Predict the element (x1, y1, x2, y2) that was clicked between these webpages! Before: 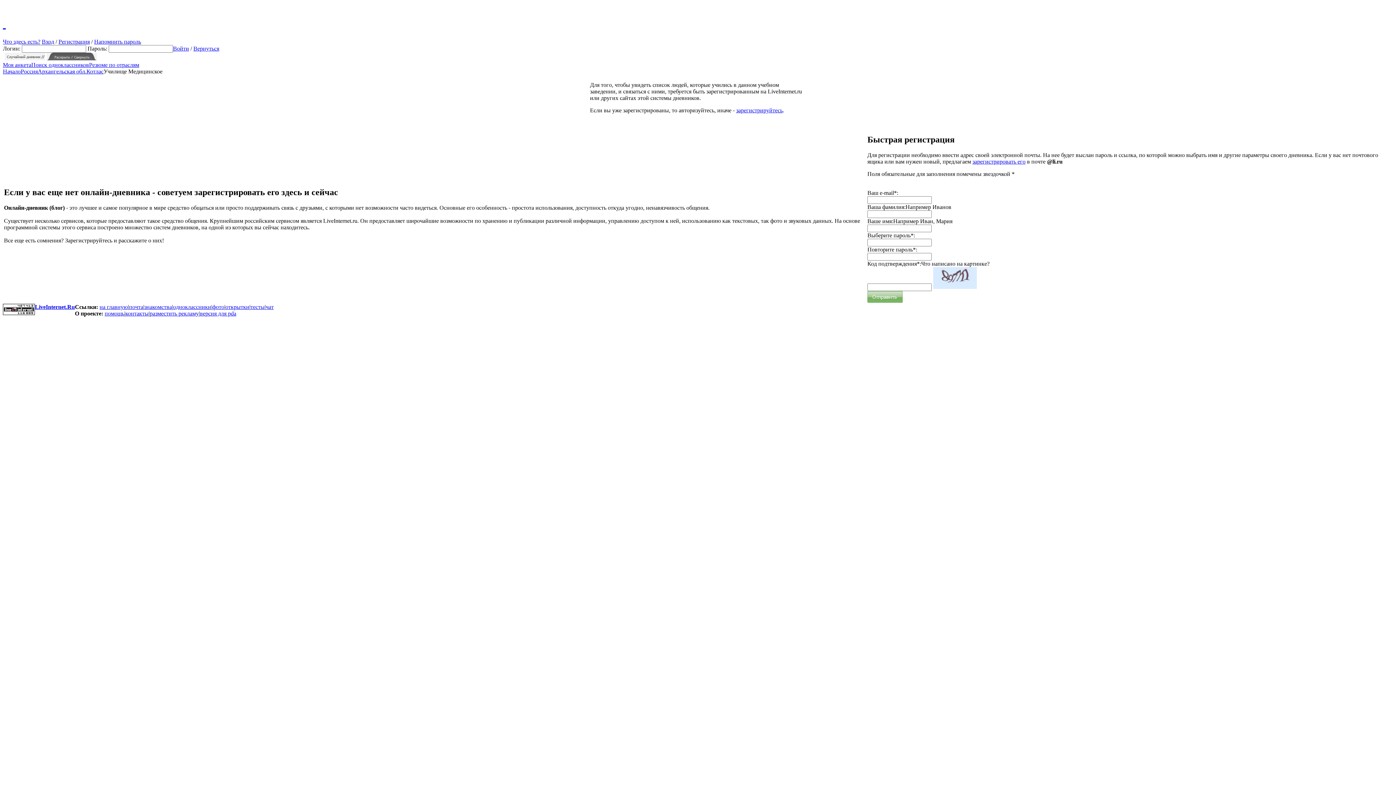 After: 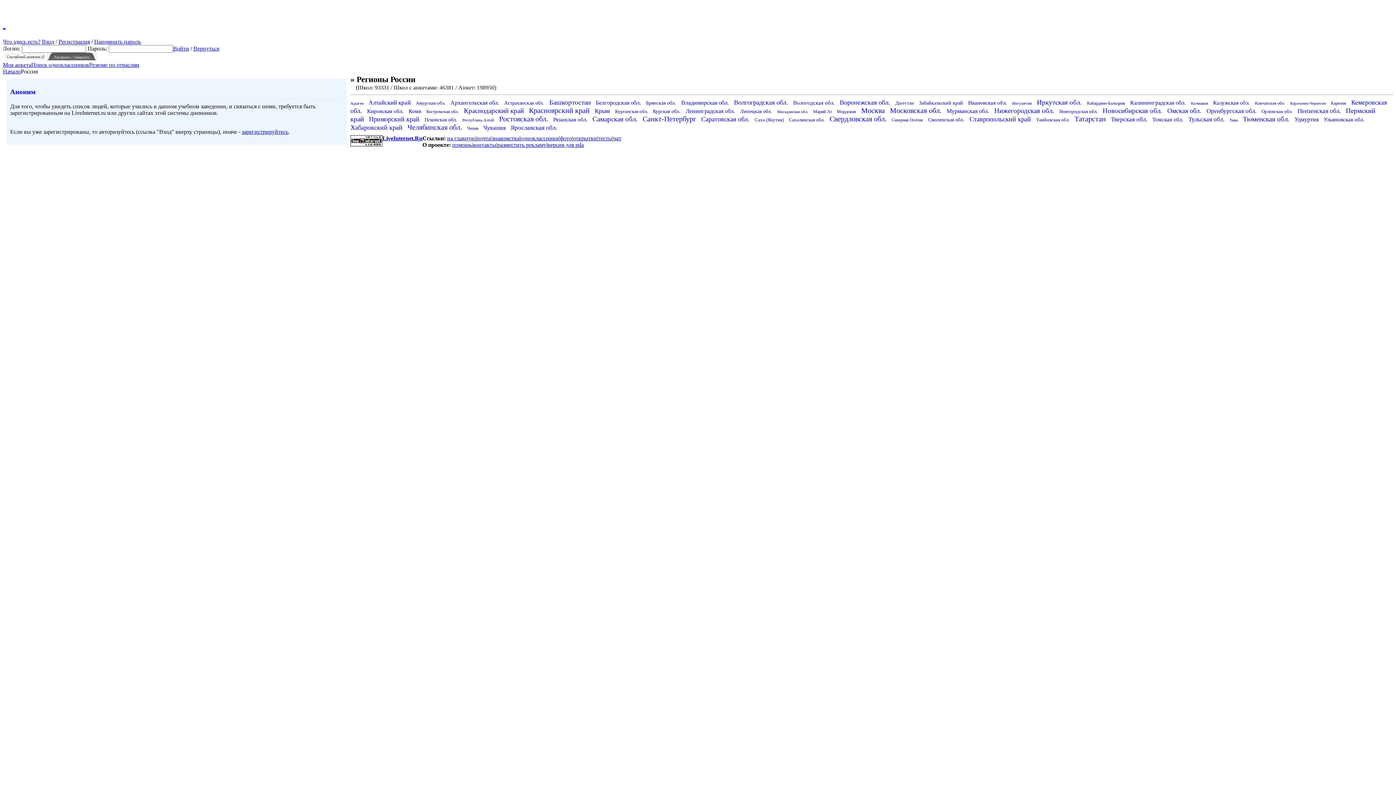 Action: bbox: (20, 68, 37, 74) label: Россия